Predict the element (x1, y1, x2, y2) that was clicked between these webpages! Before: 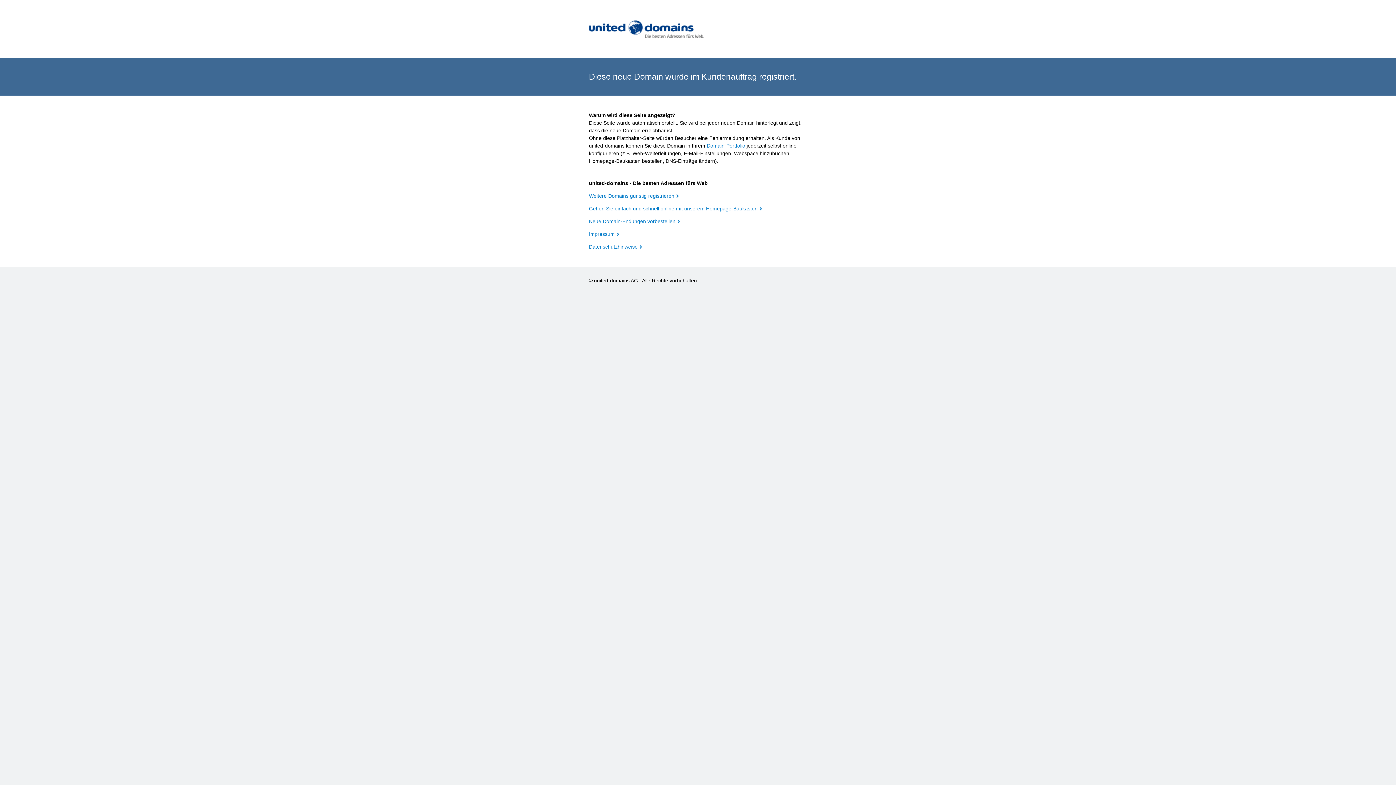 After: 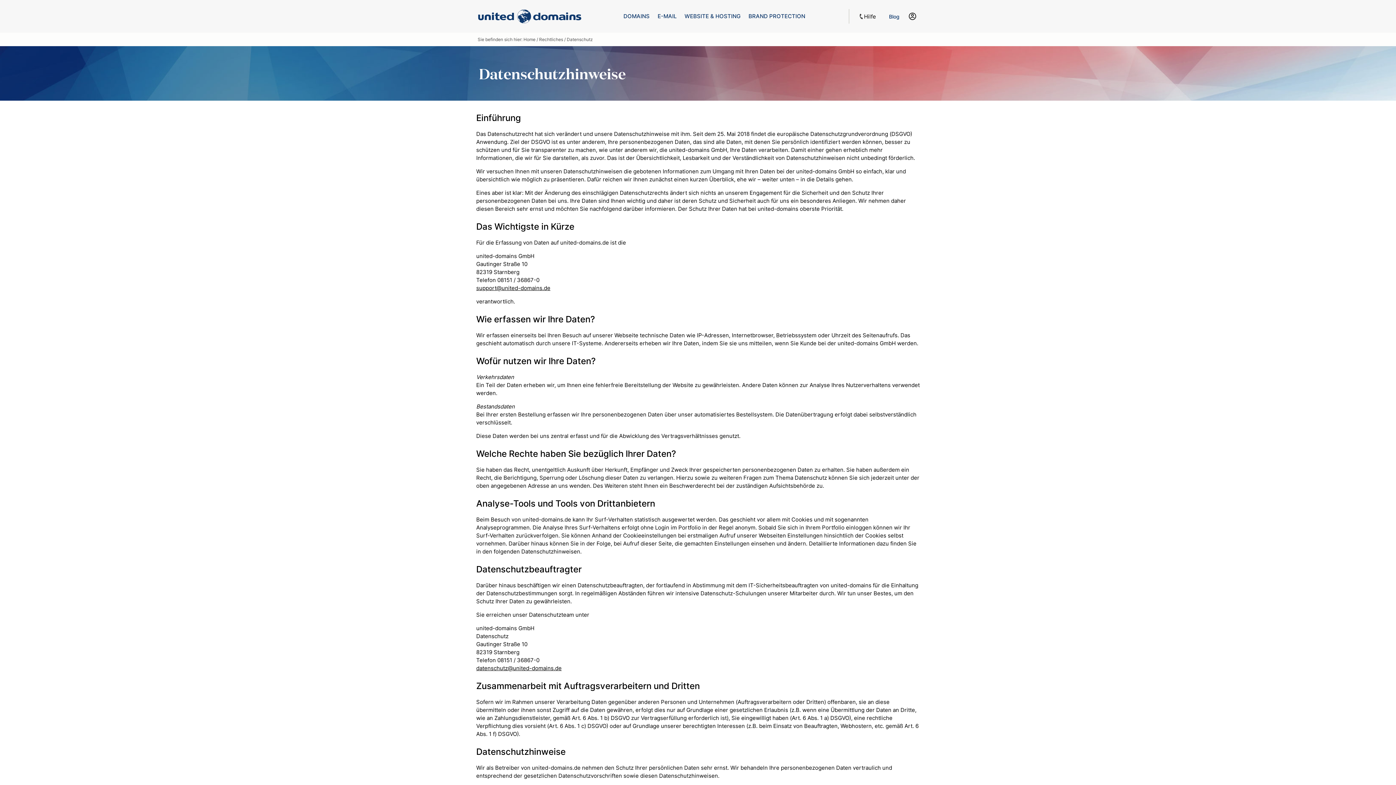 Action: bbox: (589, 244, 642, 249) label: Datenschutzhinweise